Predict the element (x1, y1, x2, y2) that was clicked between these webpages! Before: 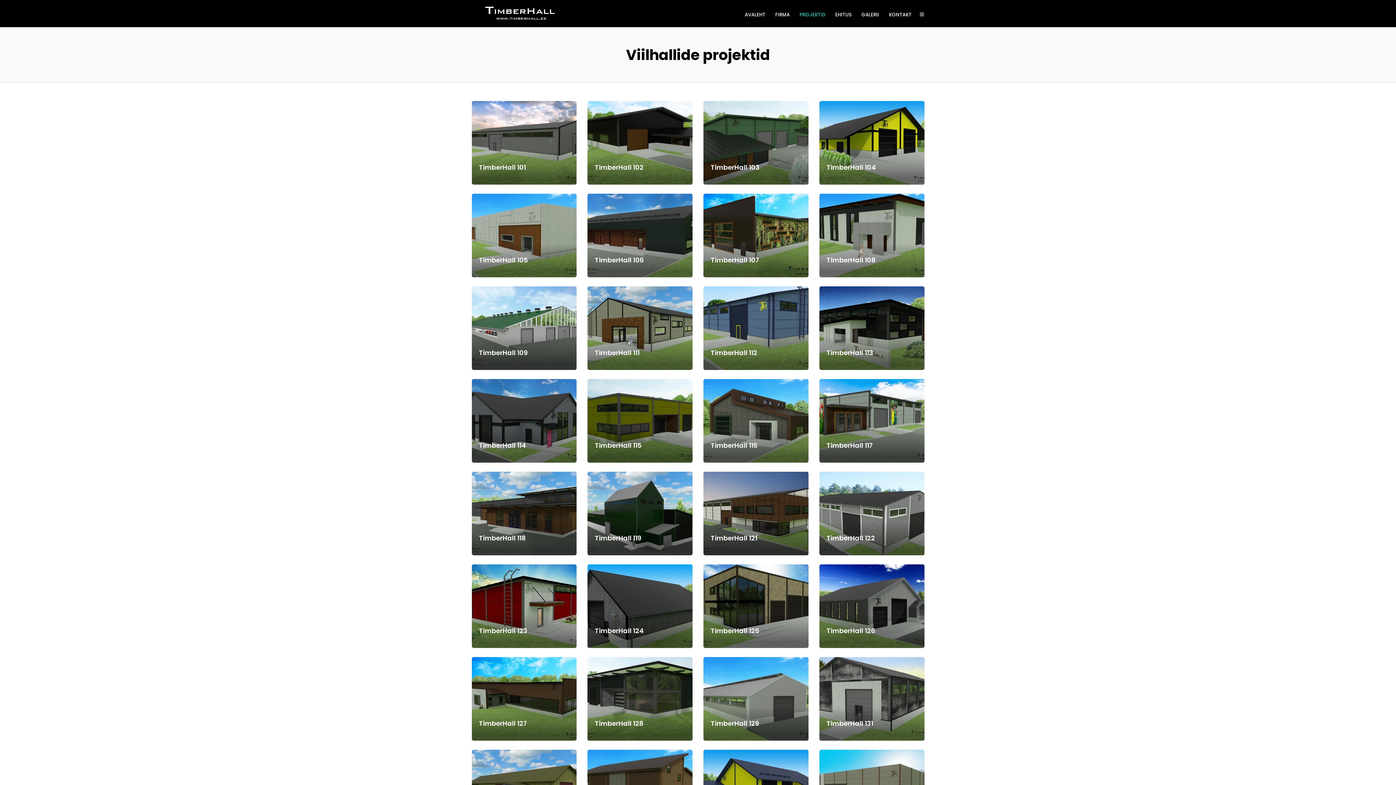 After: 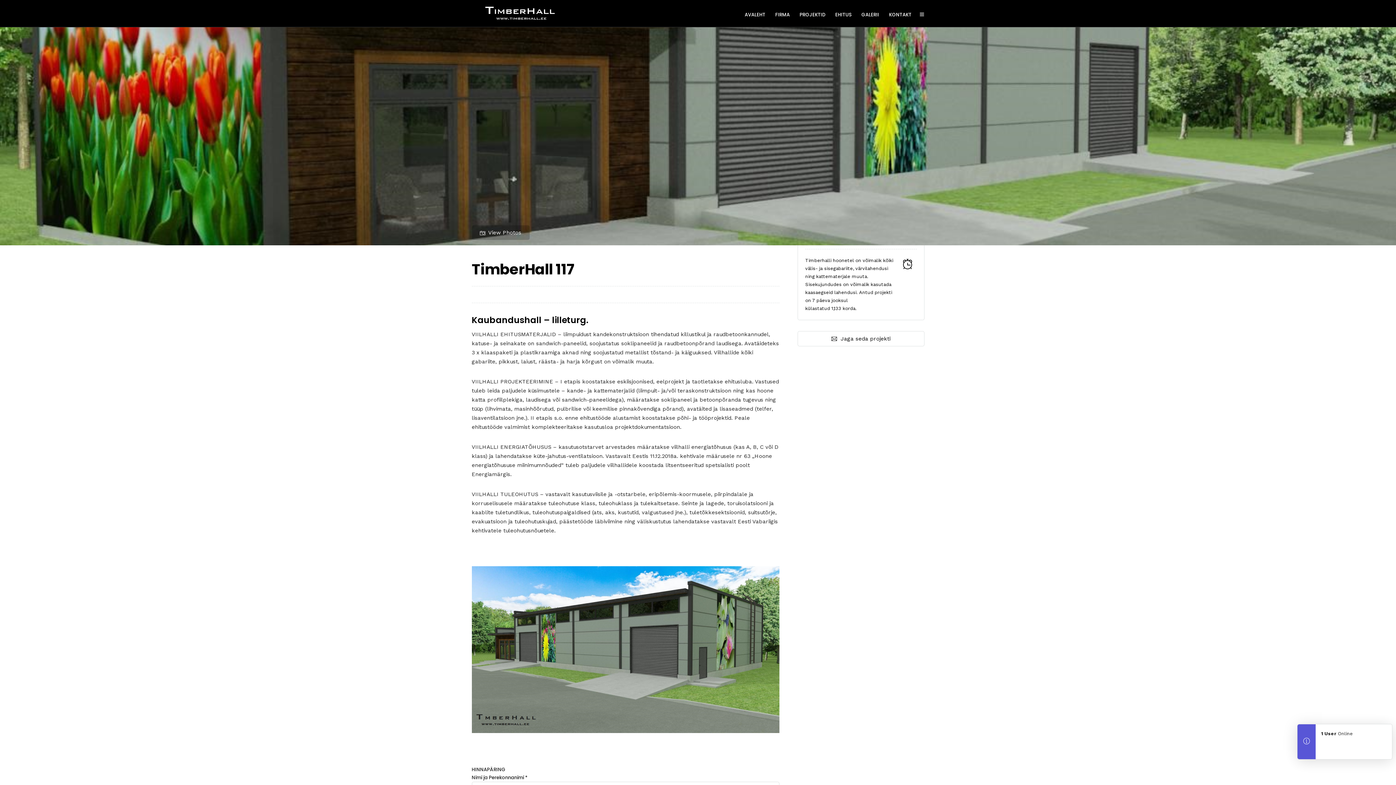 Action: bbox: (819, 379, 924, 462)